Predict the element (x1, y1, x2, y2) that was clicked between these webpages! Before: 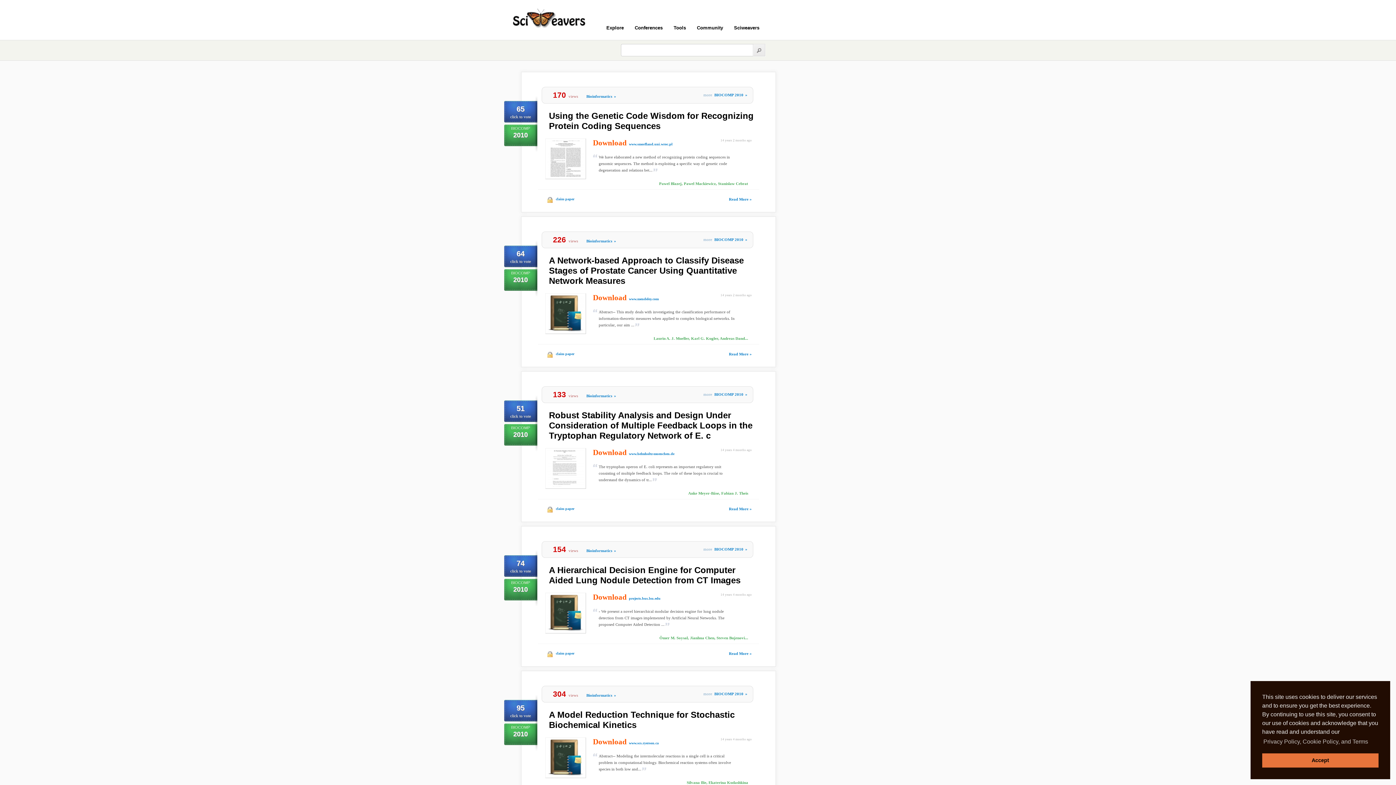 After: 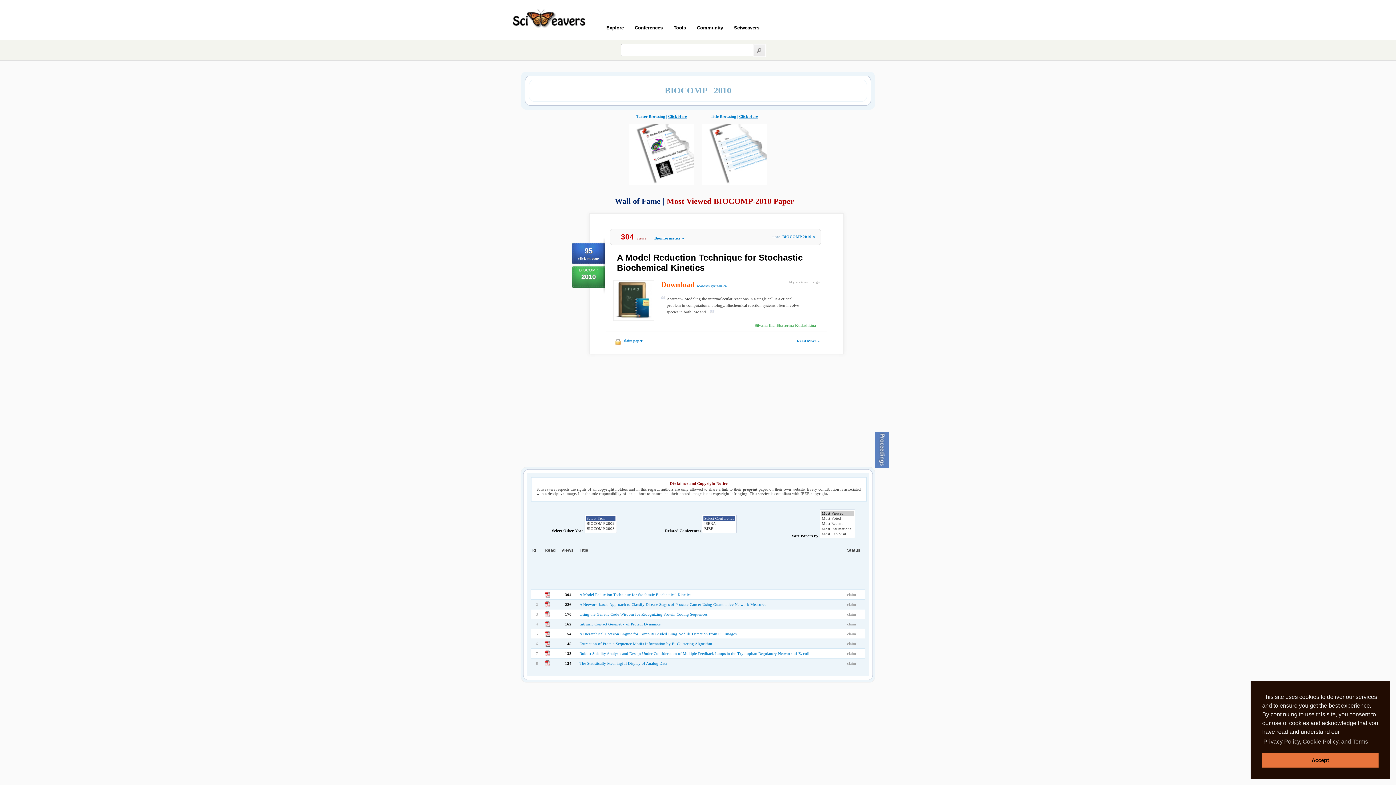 Action: label: BIOCOMP 2010» bbox: (714, 392, 749, 396)